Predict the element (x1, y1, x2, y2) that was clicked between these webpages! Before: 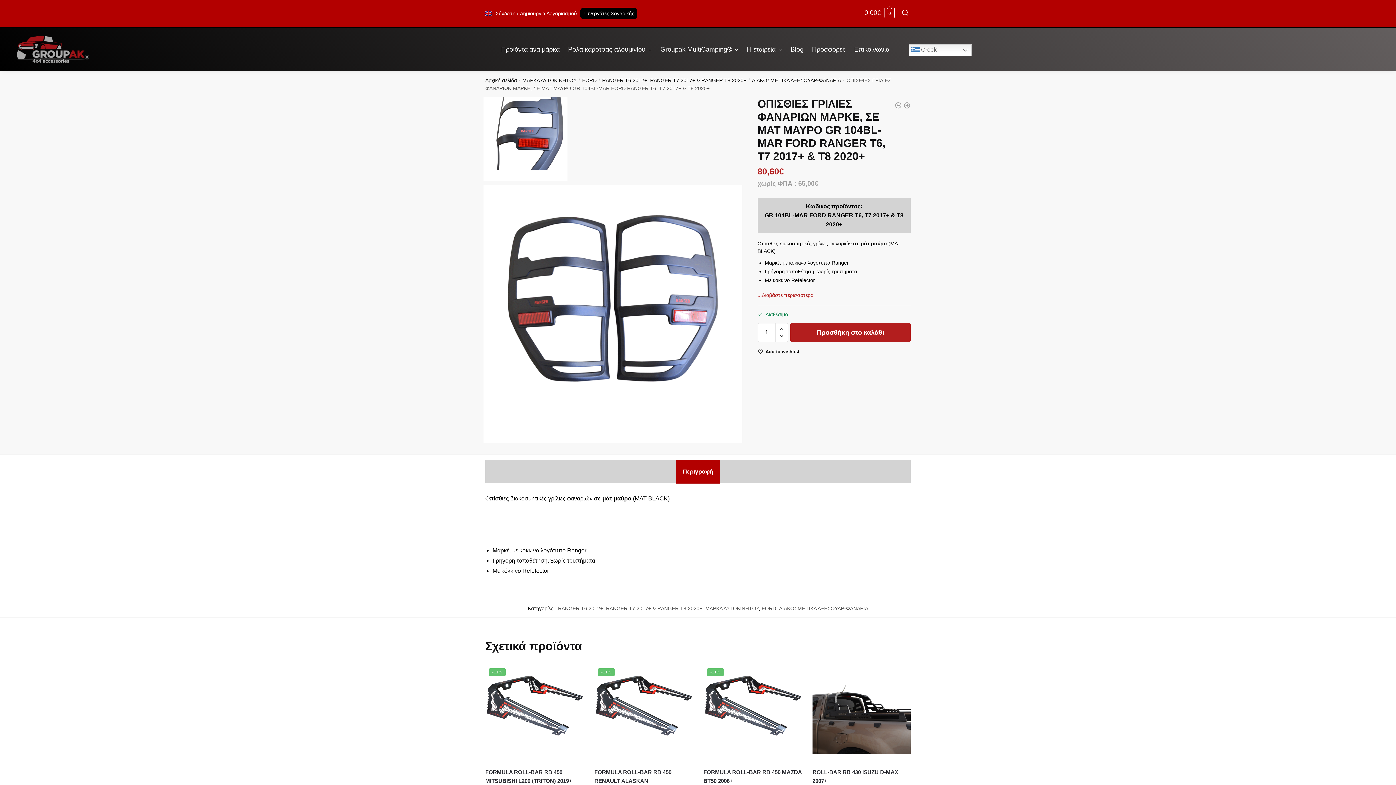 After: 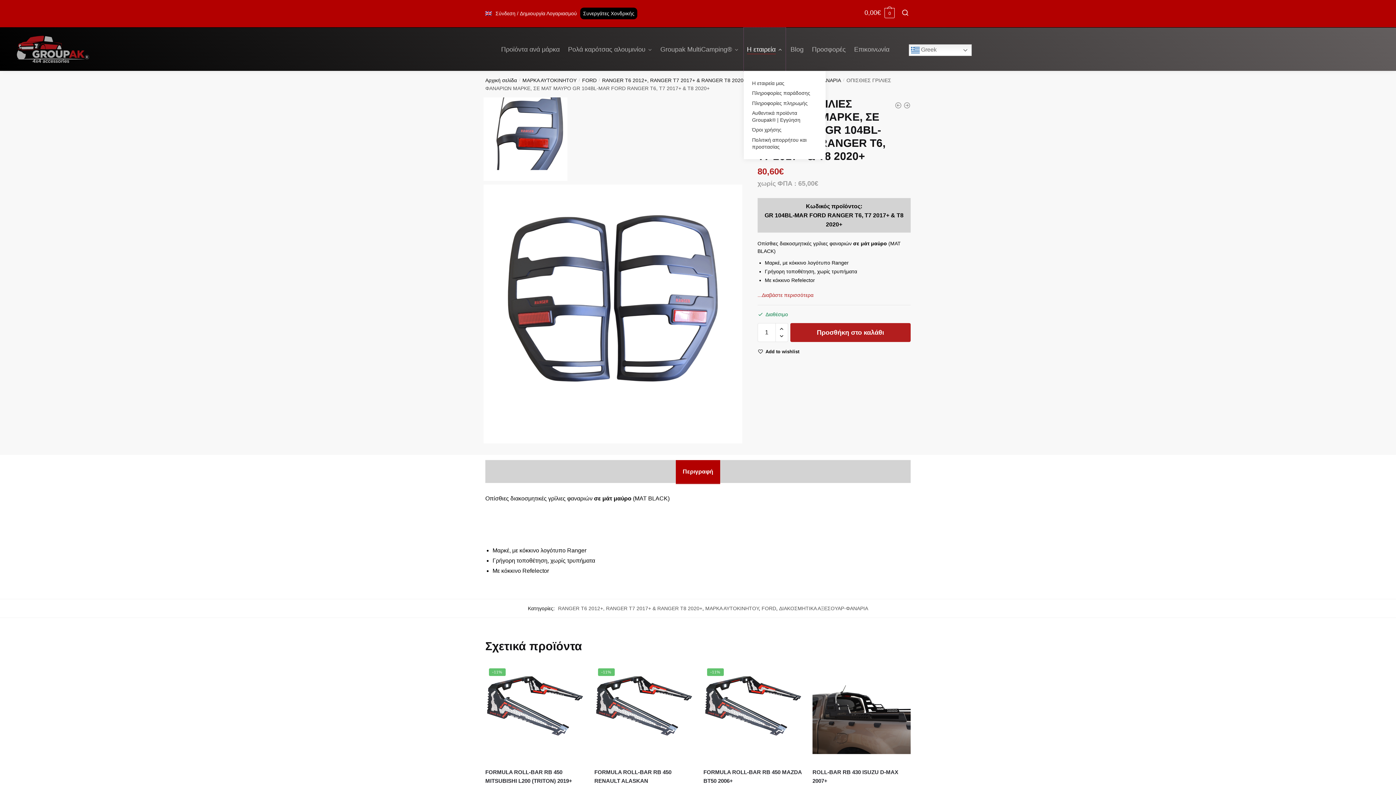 Action: bbox: (743, 27, 785, 71) label: Η εταιρεία